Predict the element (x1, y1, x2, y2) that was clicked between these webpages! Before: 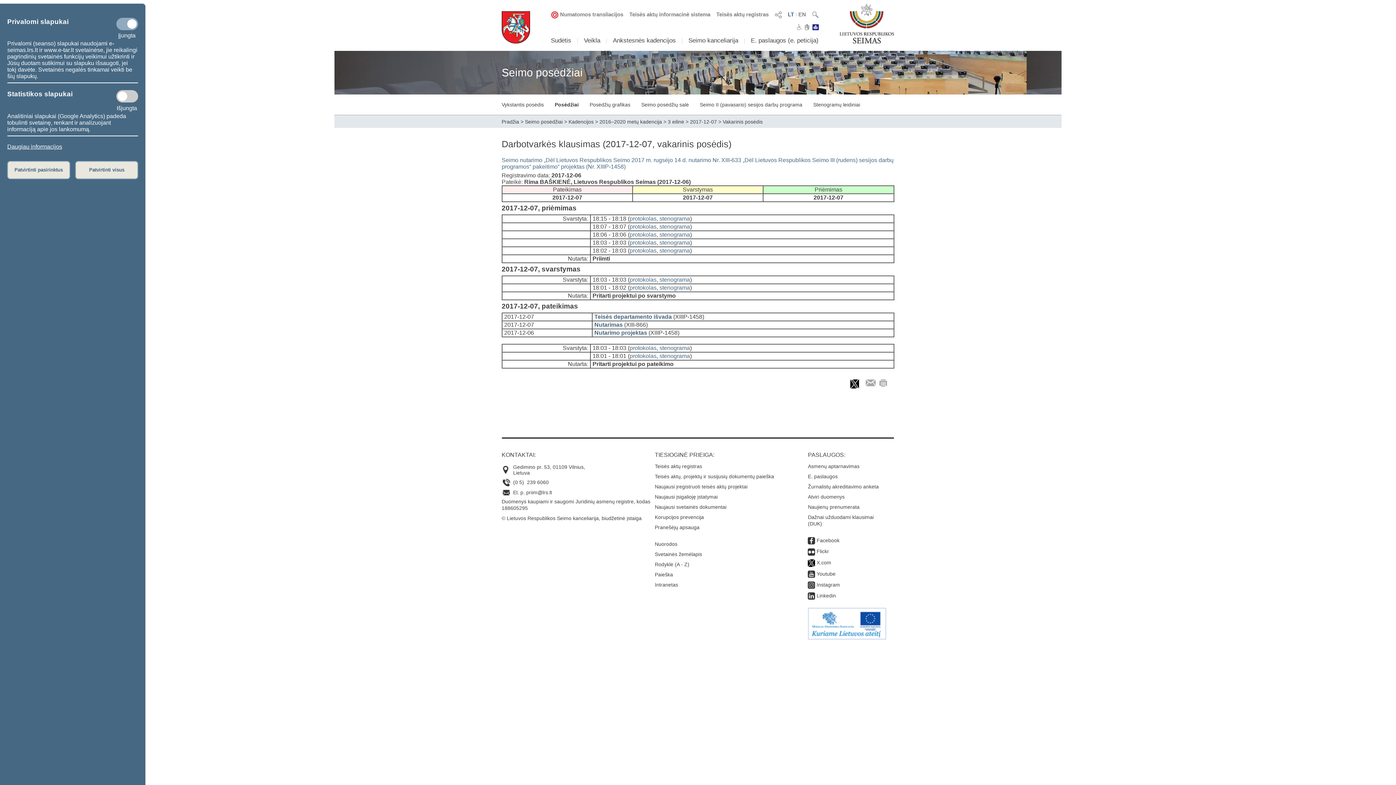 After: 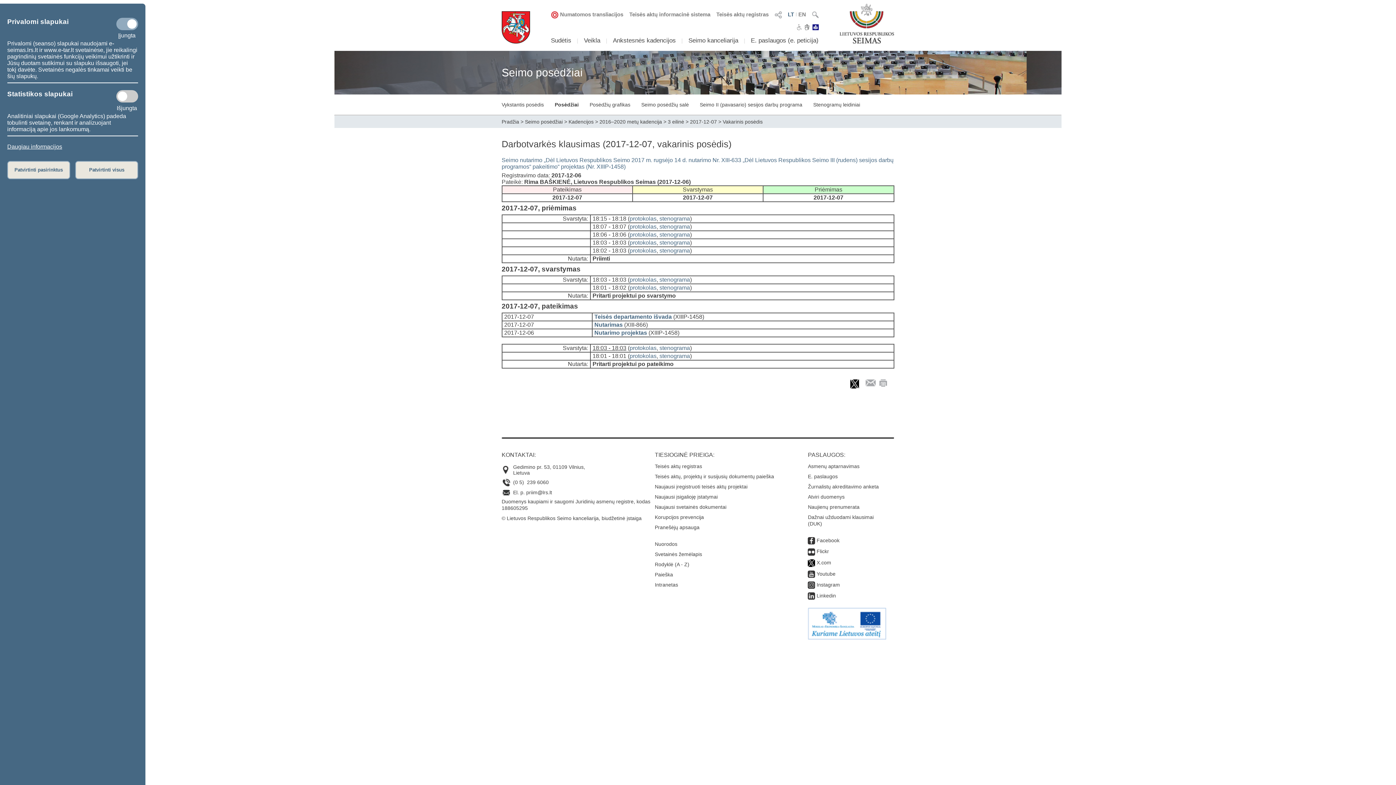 Action: label: 18:03 - 18:03 bbox: (592, 345, 626, 351)